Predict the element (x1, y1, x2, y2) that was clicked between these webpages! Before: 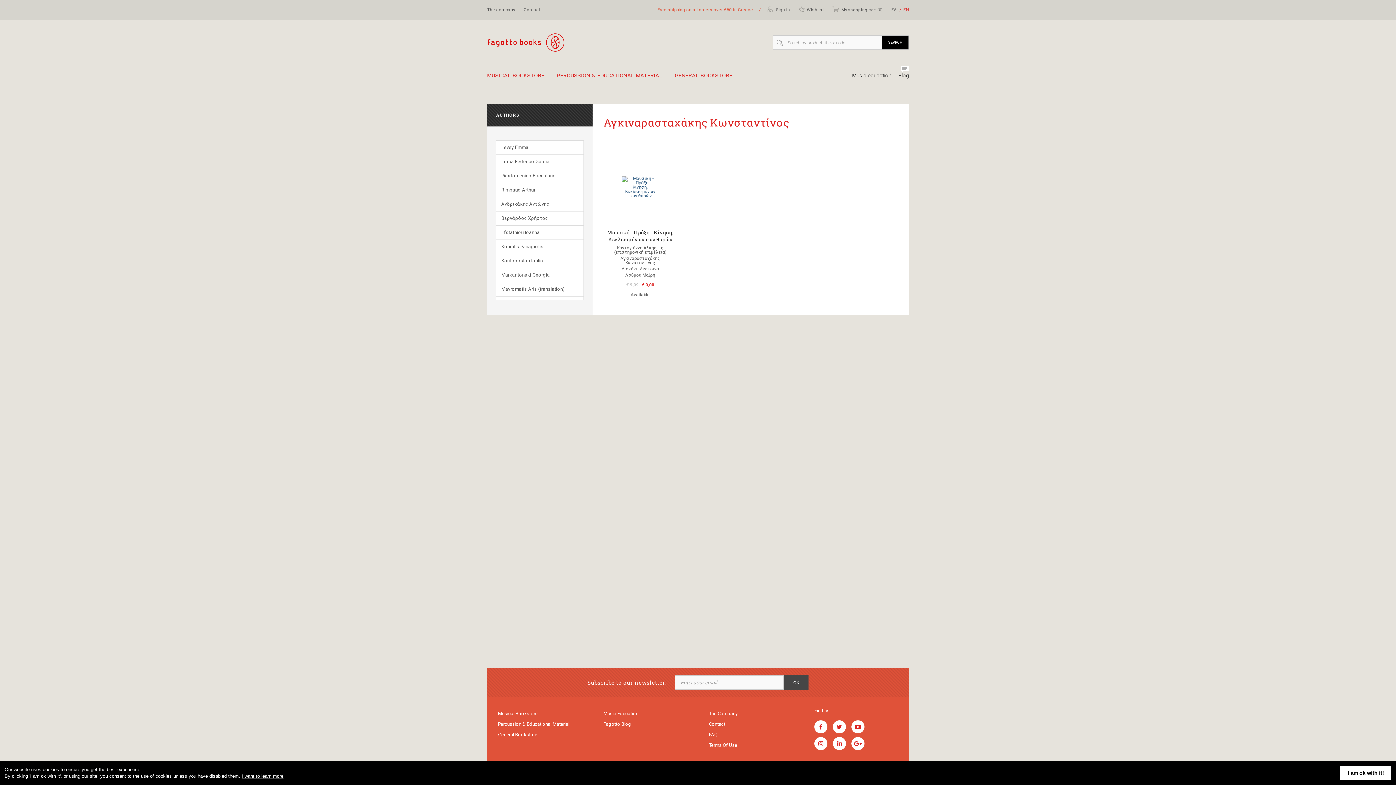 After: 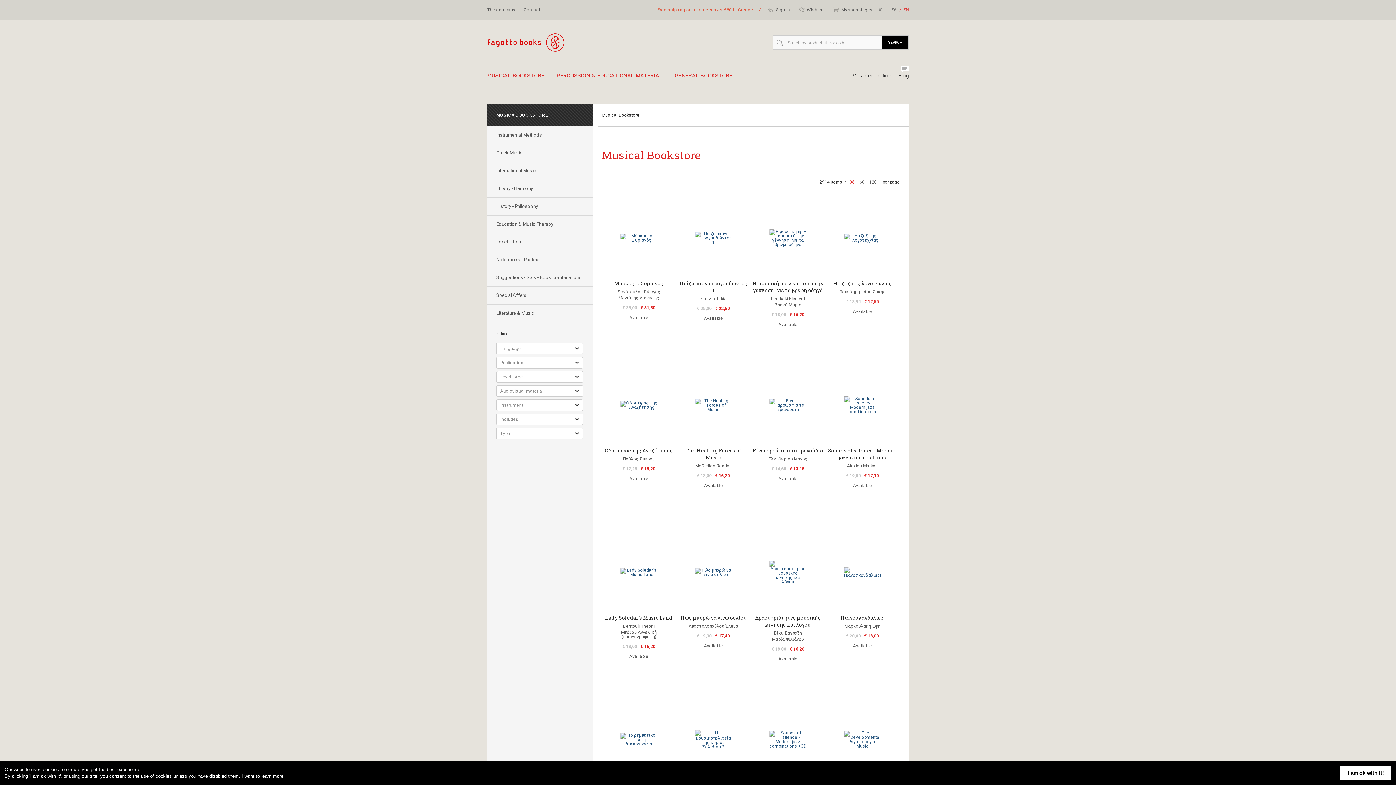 Action: label: Musical Bookstore bbox: (498, 708, 592, 719)